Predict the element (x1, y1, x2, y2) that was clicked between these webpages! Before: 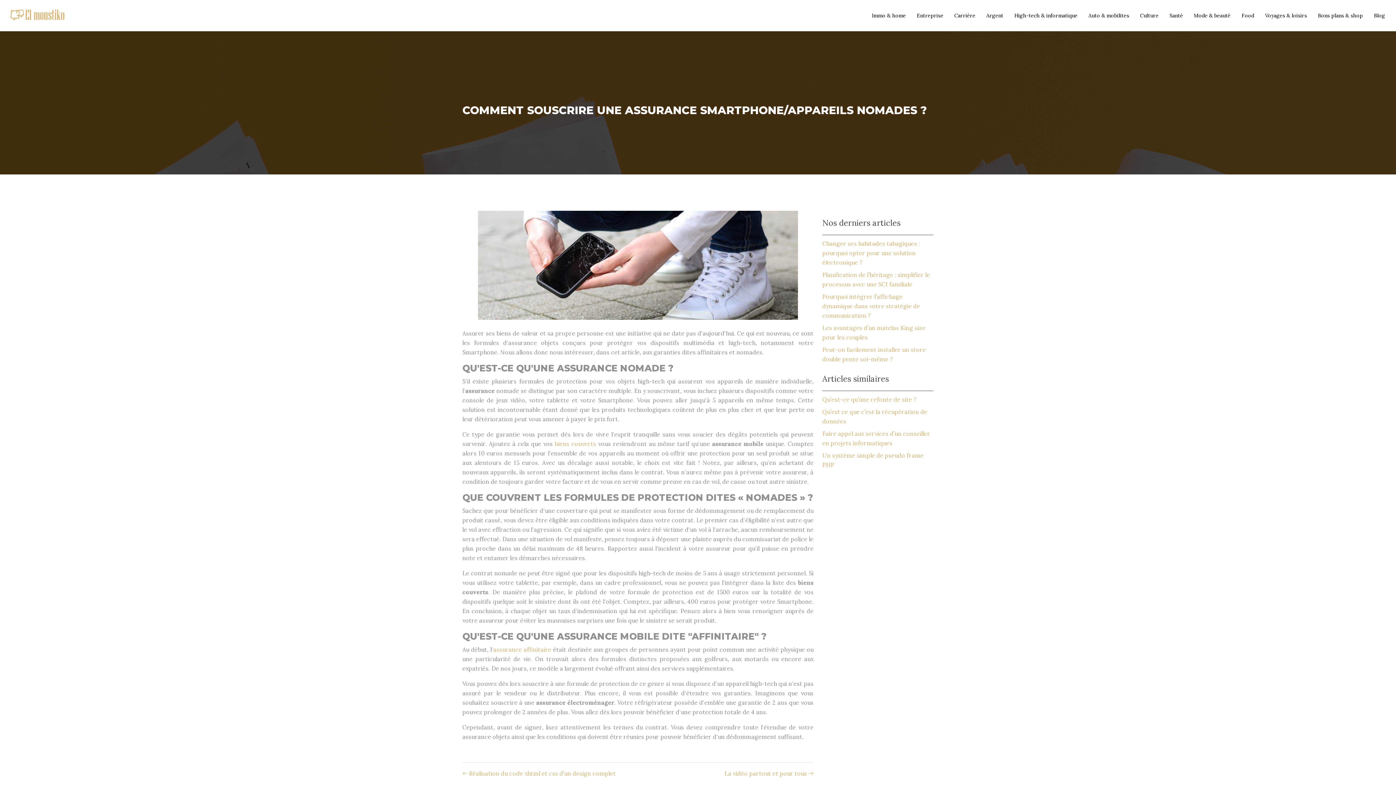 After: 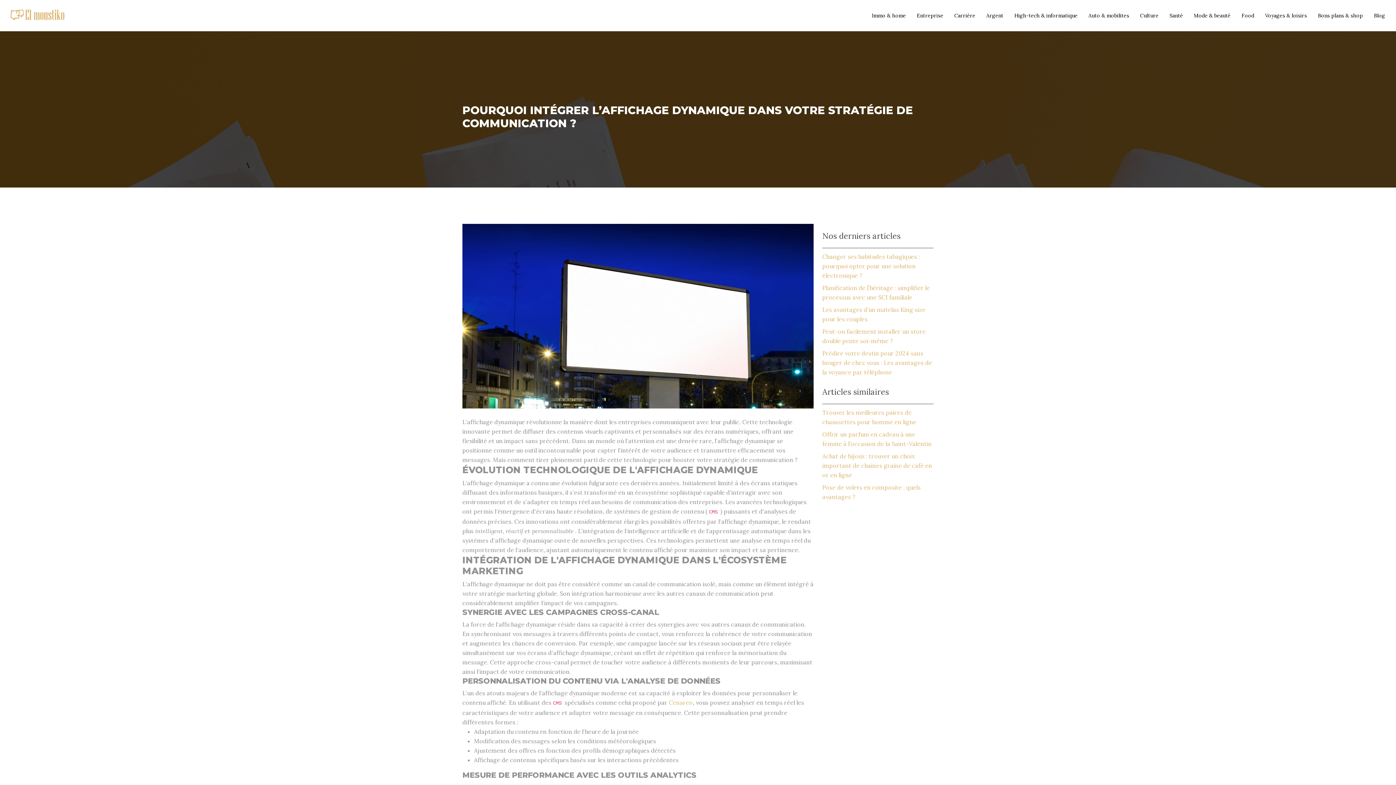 Action: label: Pourquoi intégrer l’affichage dynamique dans votre stratégie de communication ? bbox: (822, 293, 920, 319)